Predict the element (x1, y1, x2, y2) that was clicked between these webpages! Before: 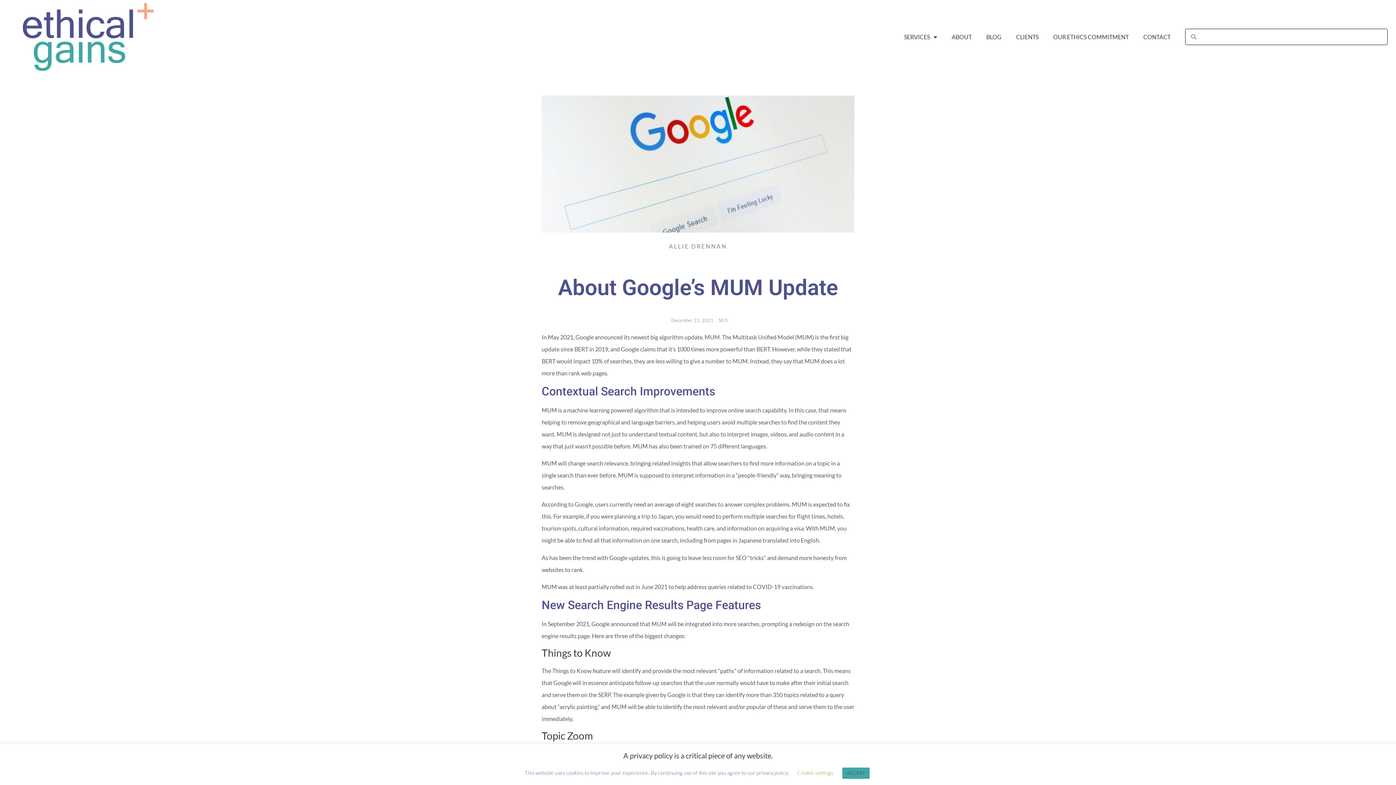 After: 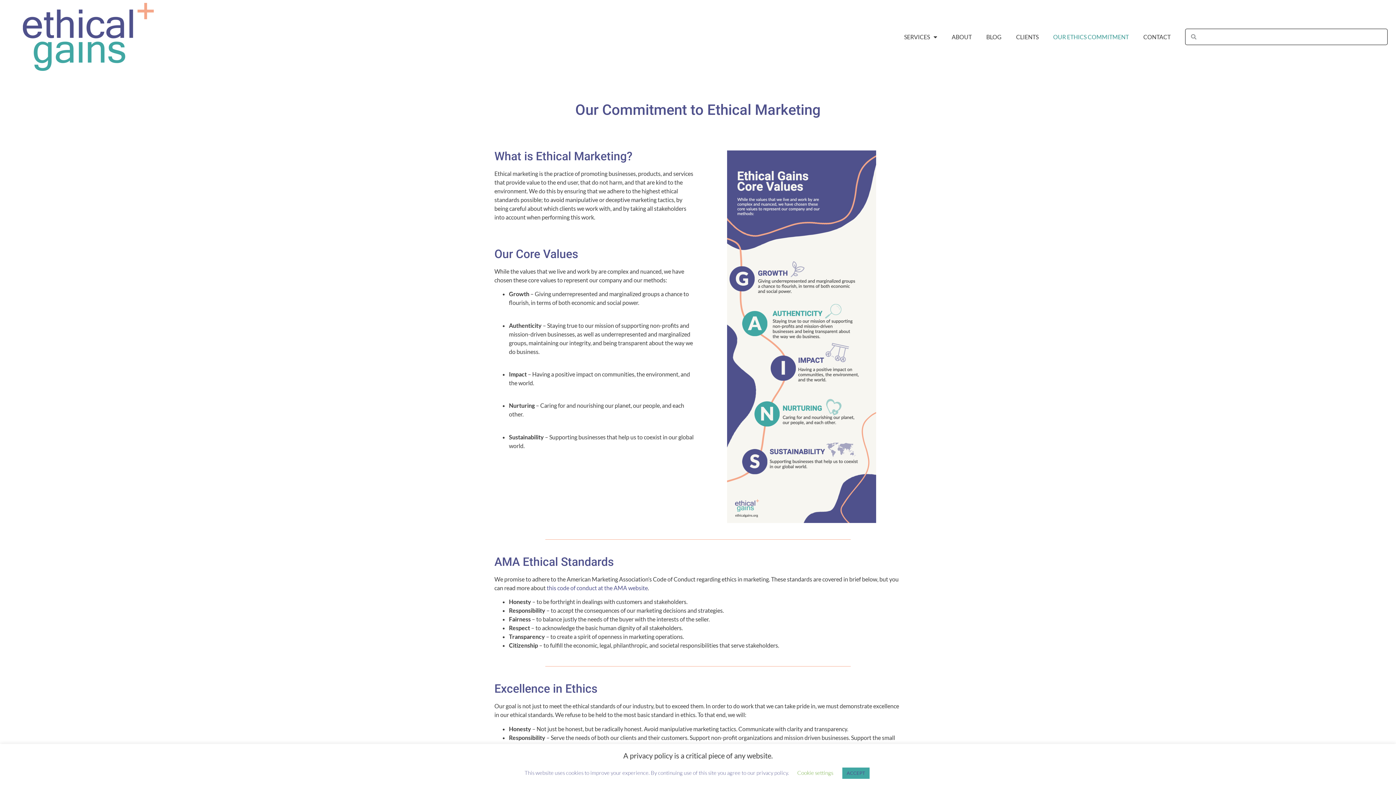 Action: bbox: (1046, 28, 1136, 45) label: OUR ETHICS COMMITMENT